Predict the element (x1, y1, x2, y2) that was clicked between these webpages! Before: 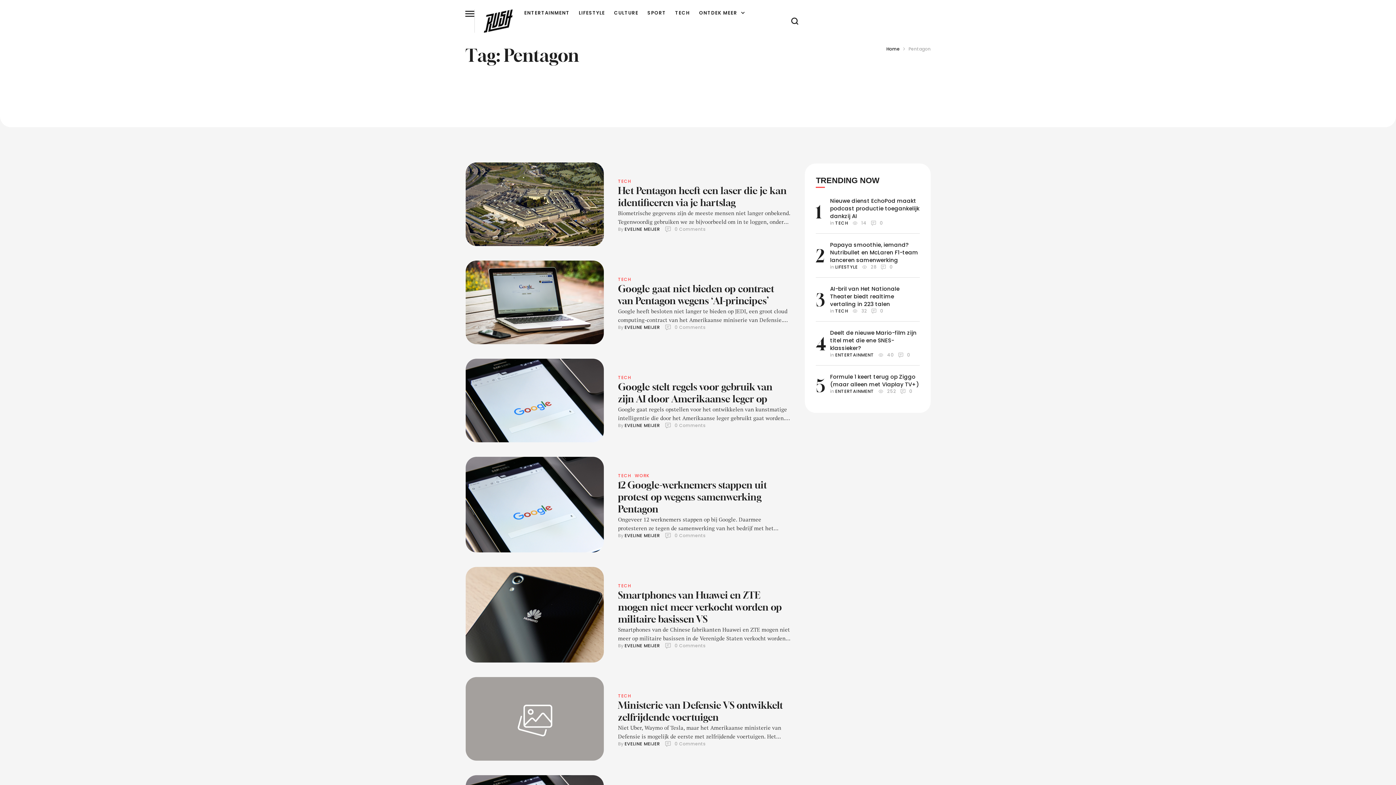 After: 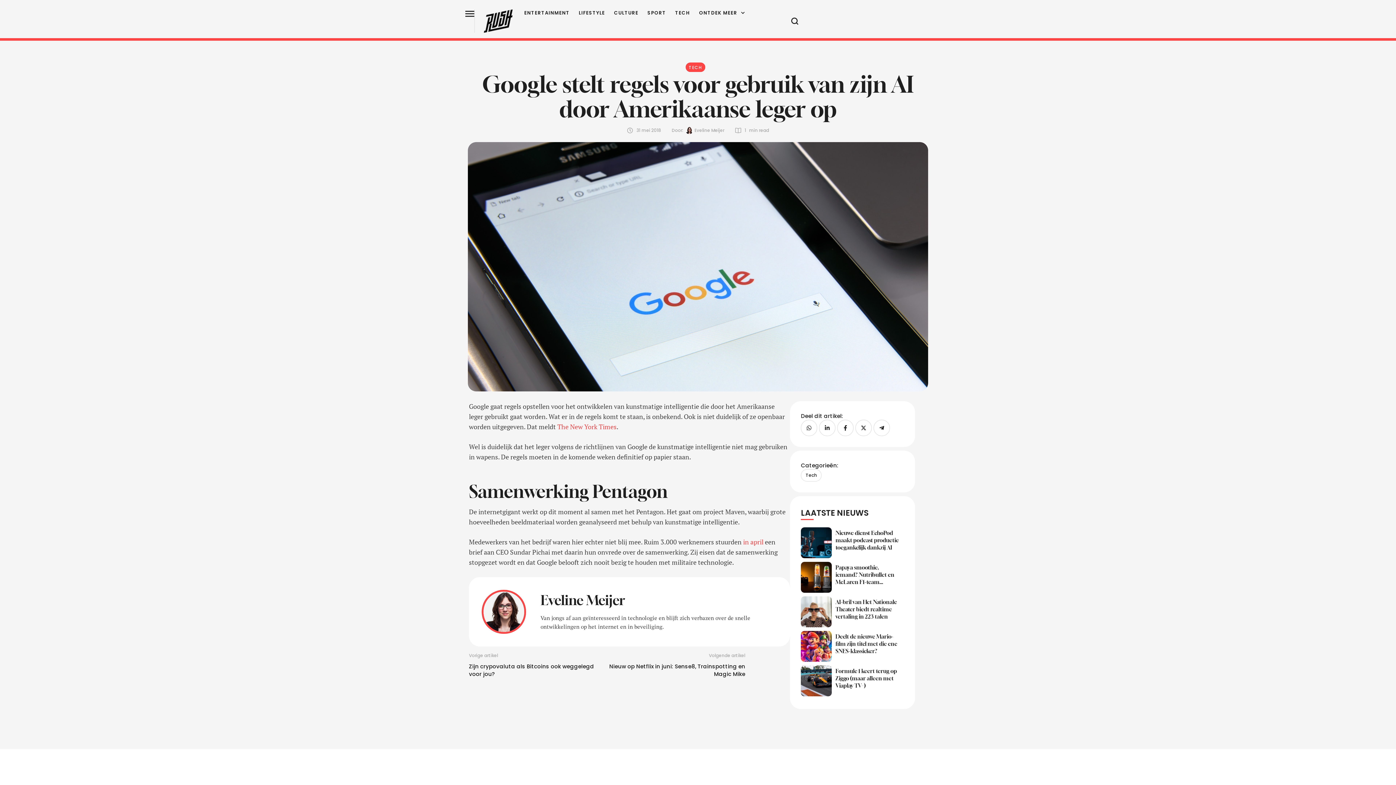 Action: label: Featured Image bbox: (465, 358, 604, 442)